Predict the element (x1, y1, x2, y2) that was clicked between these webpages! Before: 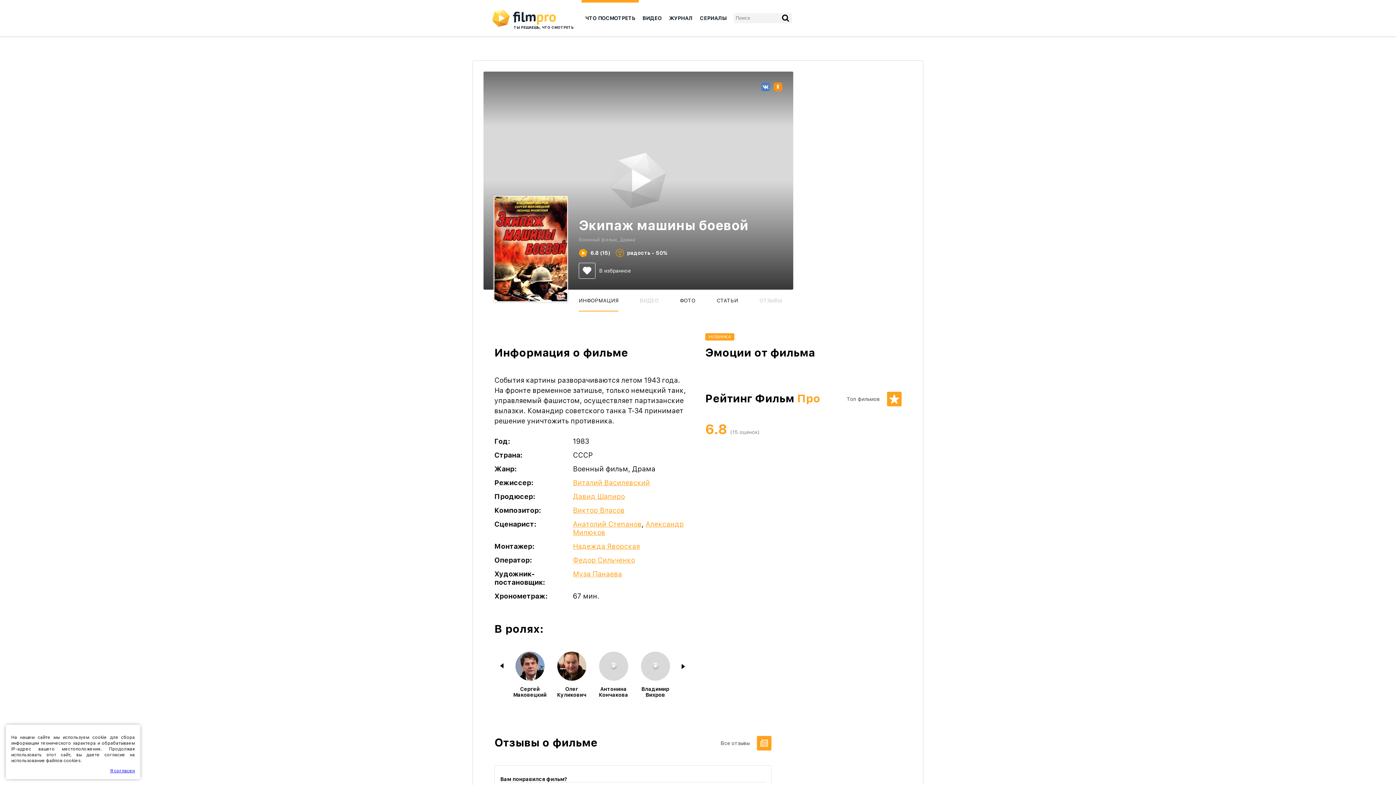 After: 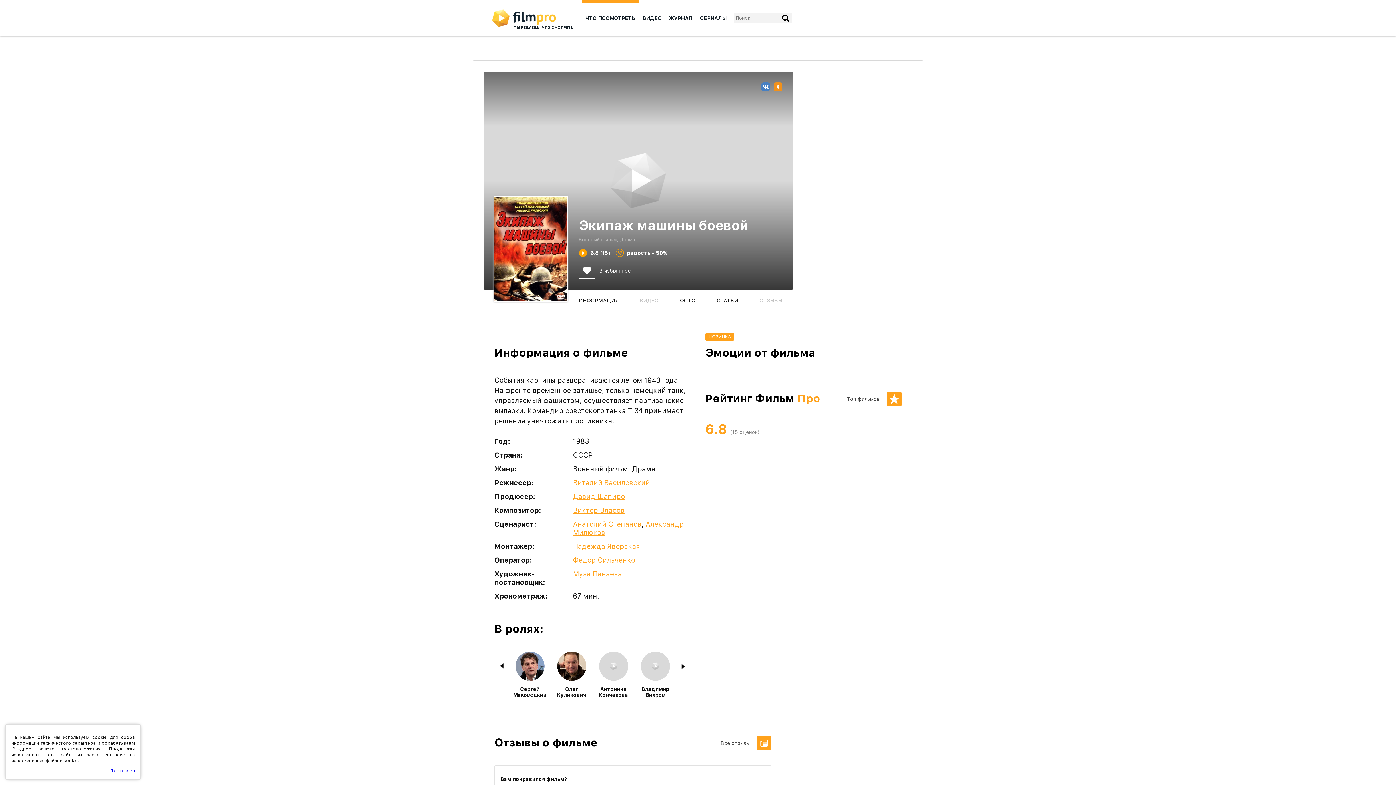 Action: bbox: (573, 570, 622, 578) label: Муза Панаева